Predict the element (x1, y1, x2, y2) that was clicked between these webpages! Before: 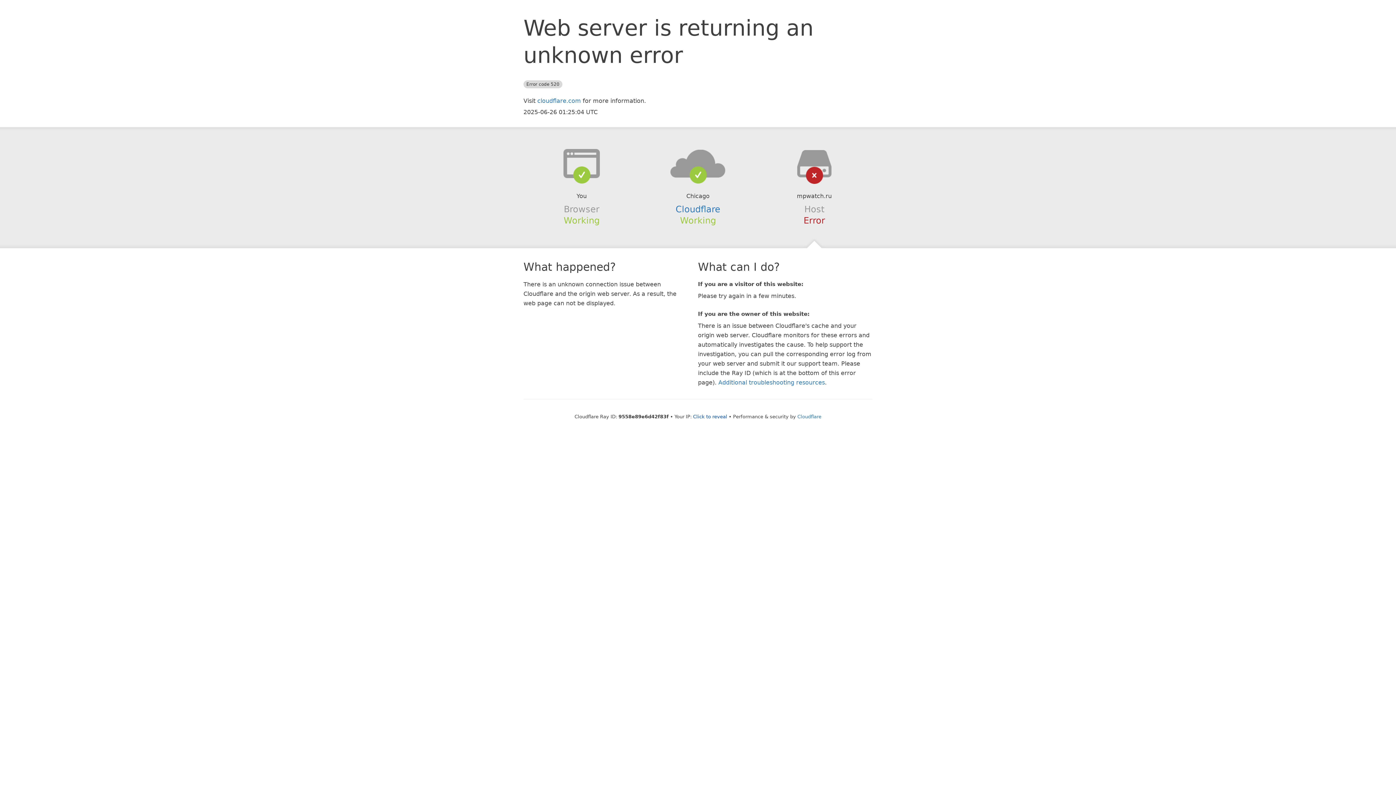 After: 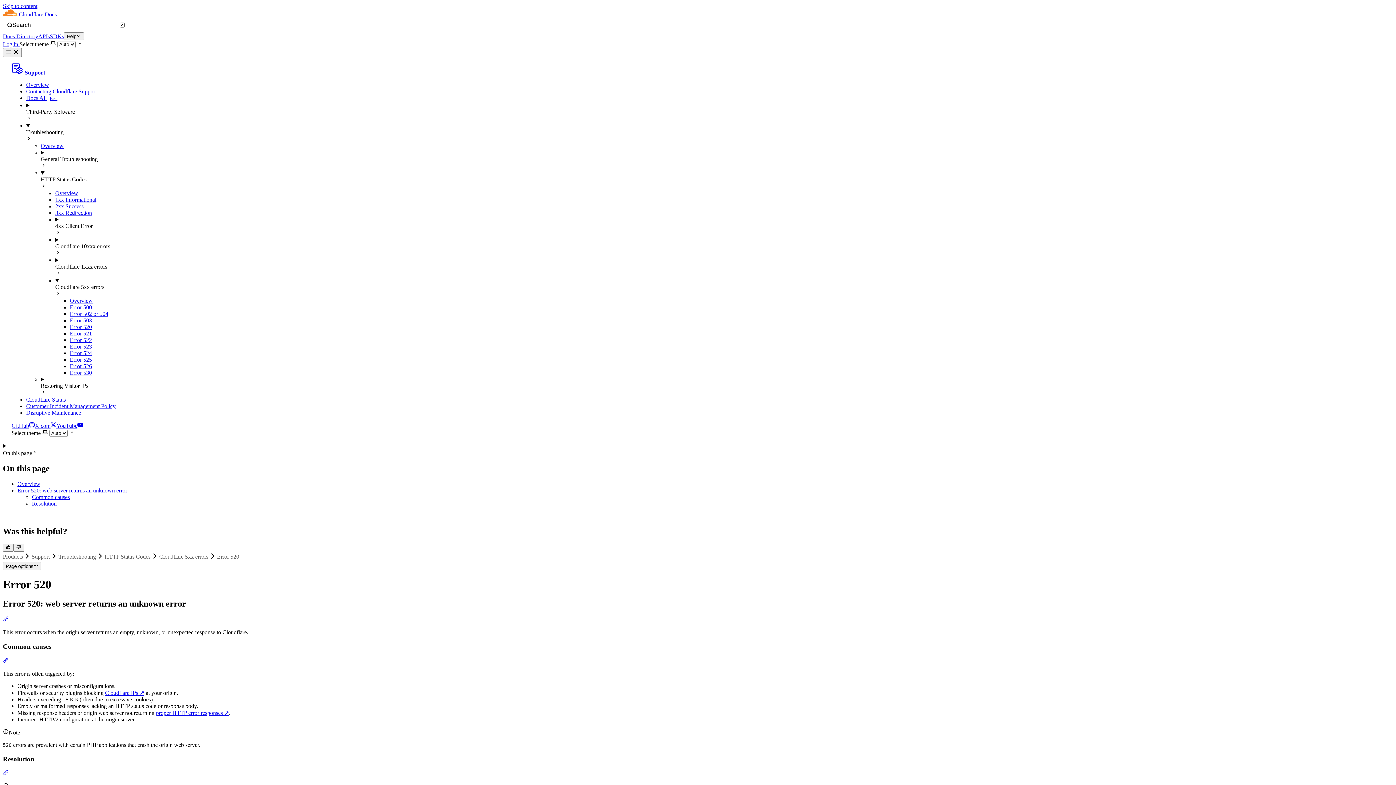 Action: label: Additional troubleshooting resources bbox: (718, 379, 825, 386)